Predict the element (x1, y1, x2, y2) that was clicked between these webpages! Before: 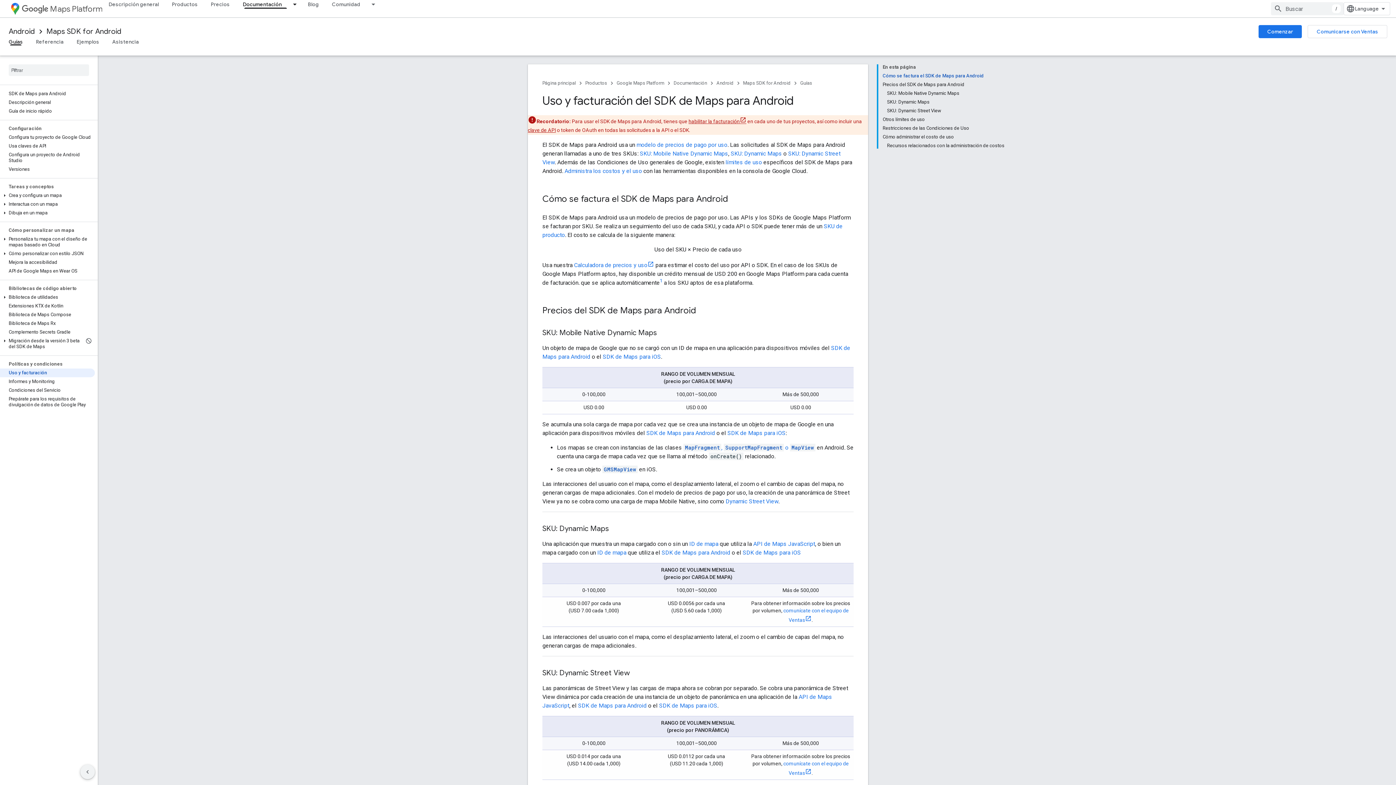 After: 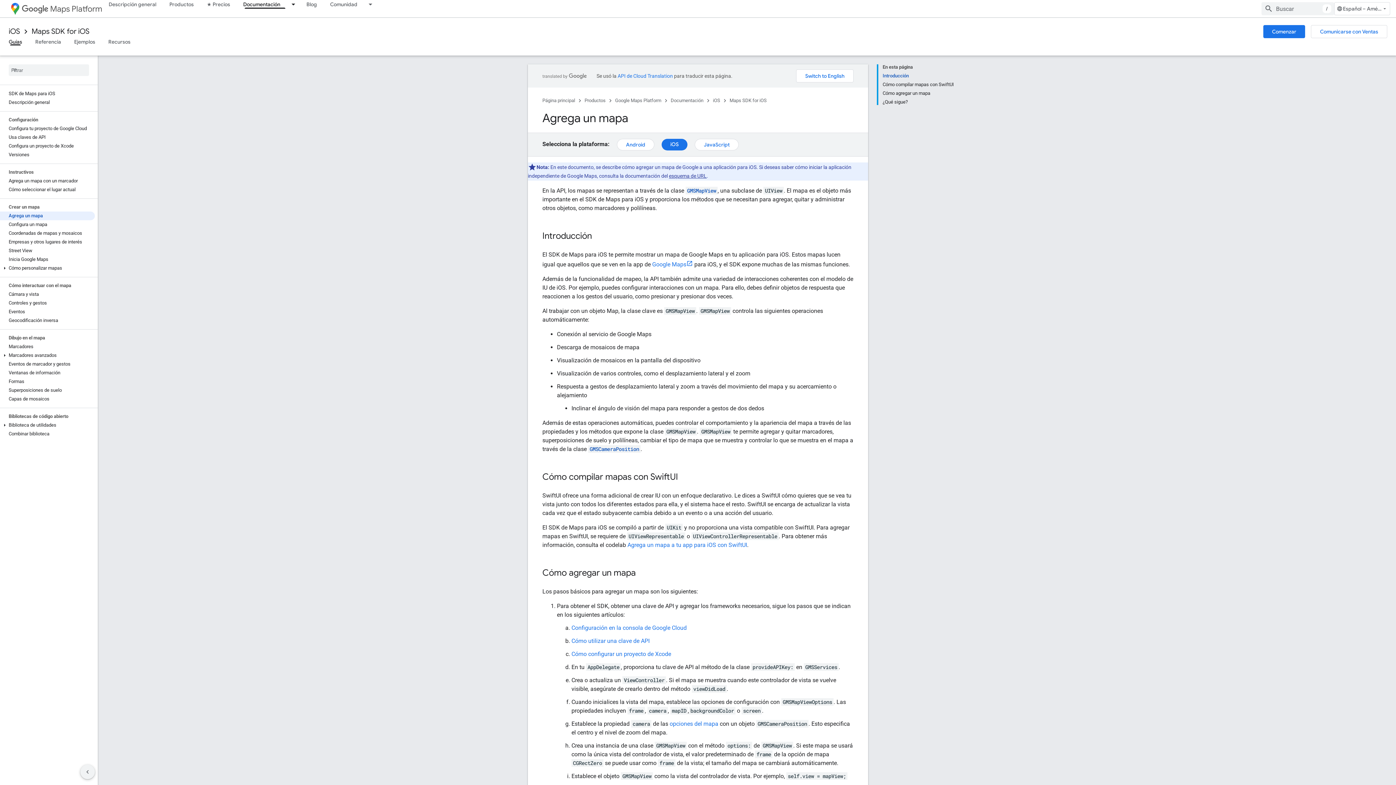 Action: label: GMSMapView bbox: (602, 465, 637, 473)